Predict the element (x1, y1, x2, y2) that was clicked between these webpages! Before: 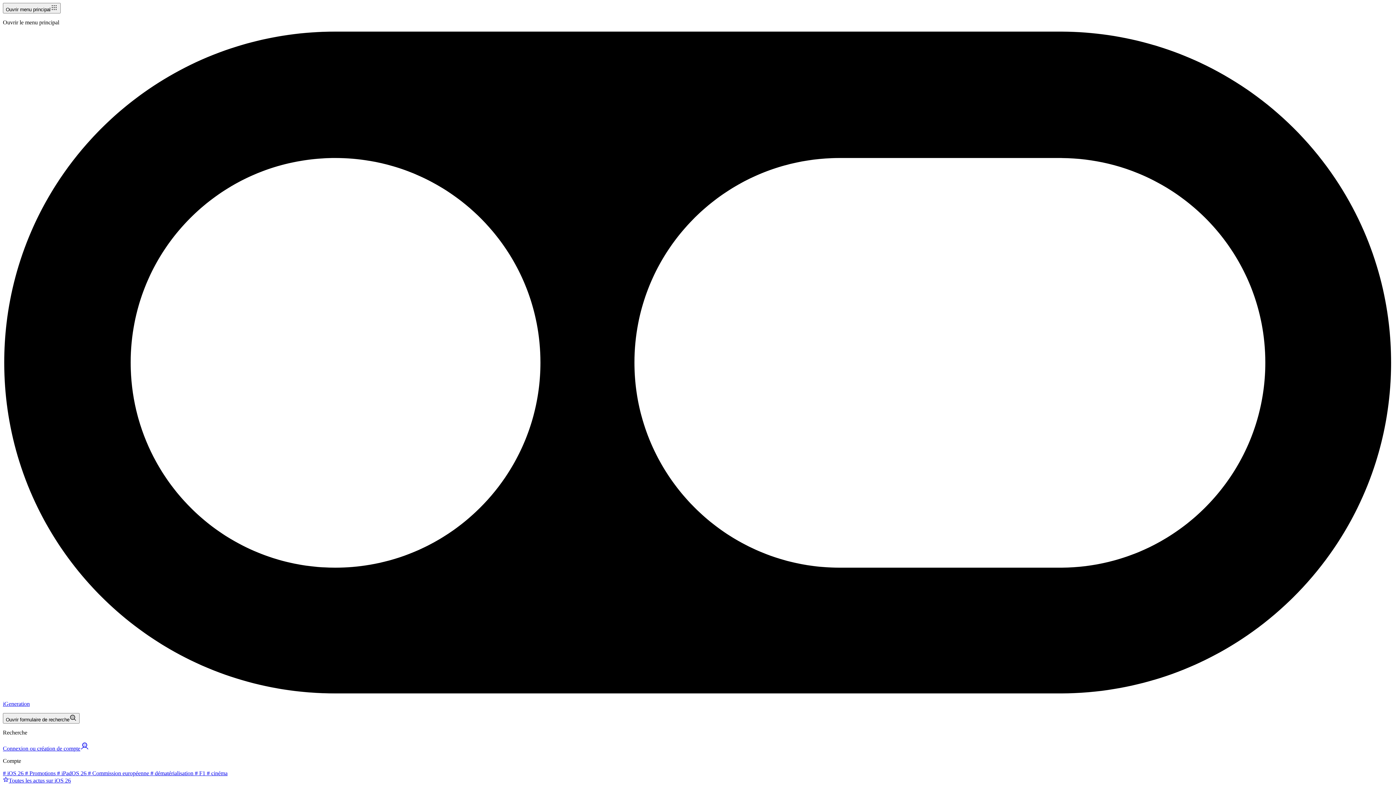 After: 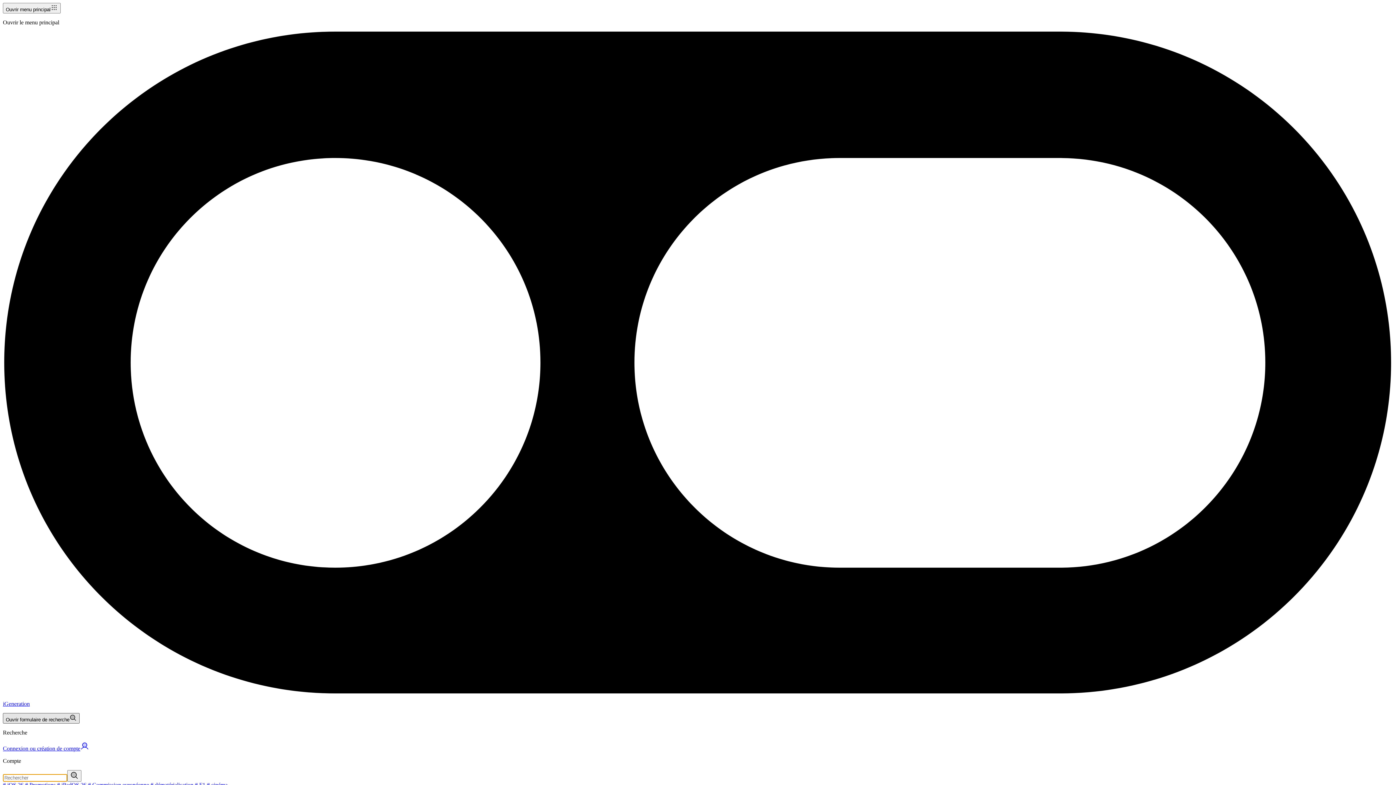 Action: bbox: (2, 713, 79, 723) label: Ouvrir formulaire de recherche